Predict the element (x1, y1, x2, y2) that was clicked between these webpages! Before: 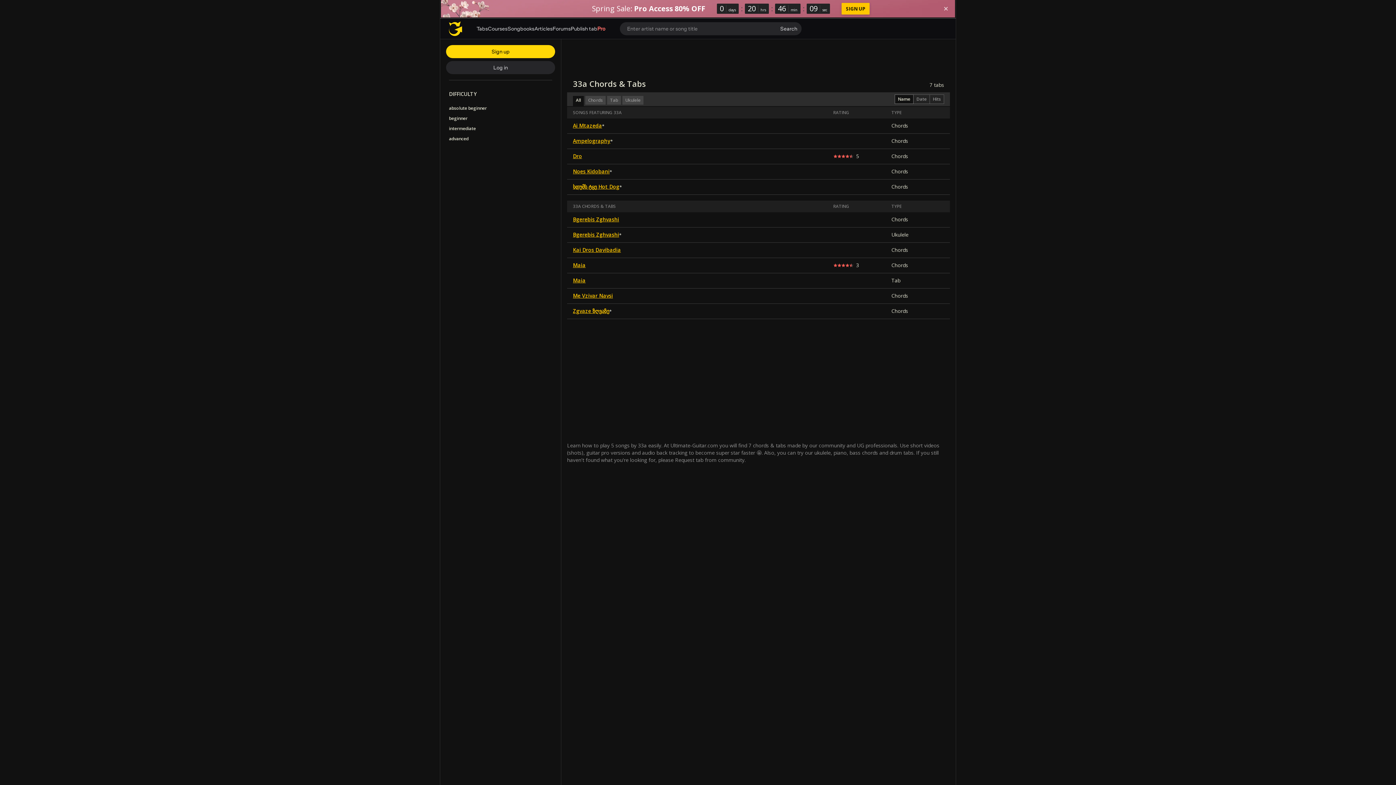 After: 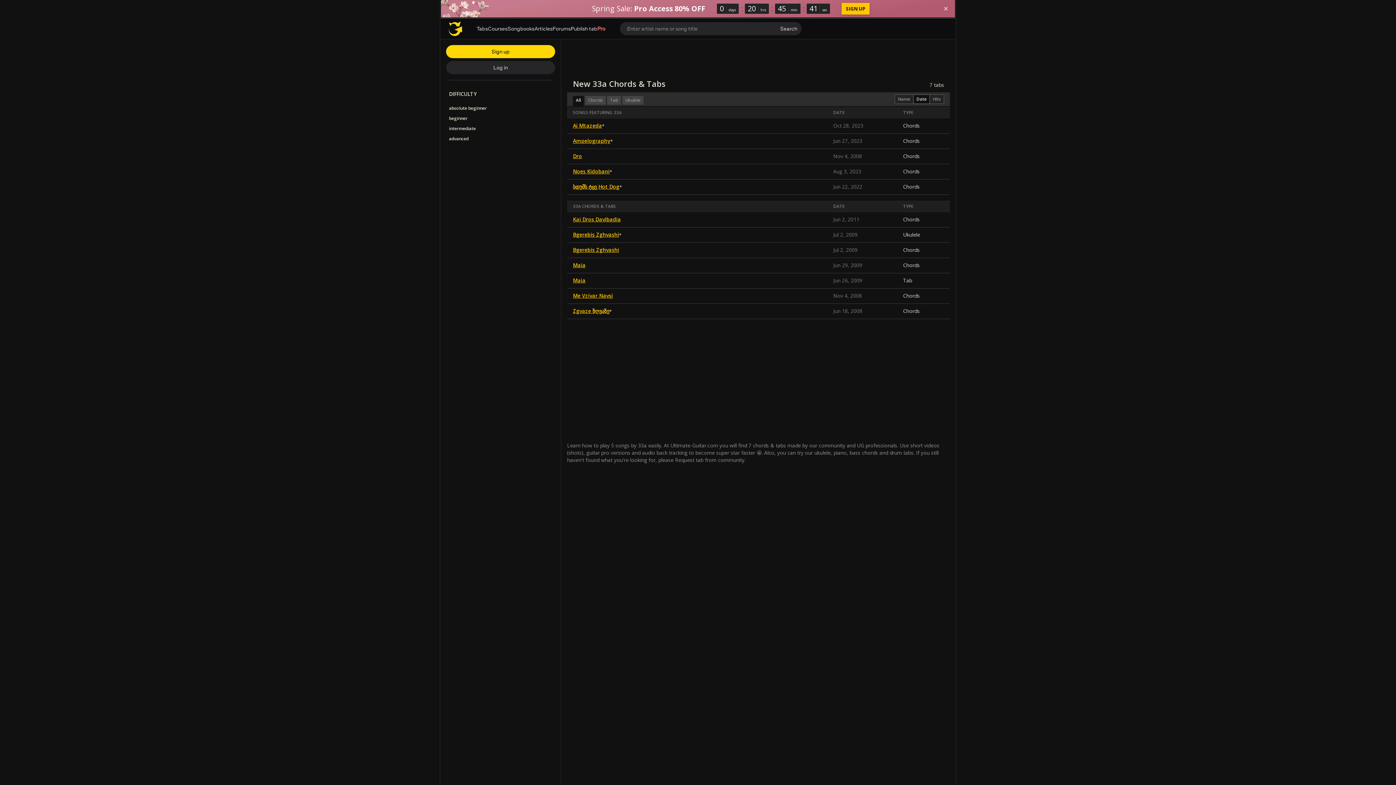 Action: bbox: (913, 94, 930, 104) label: Date